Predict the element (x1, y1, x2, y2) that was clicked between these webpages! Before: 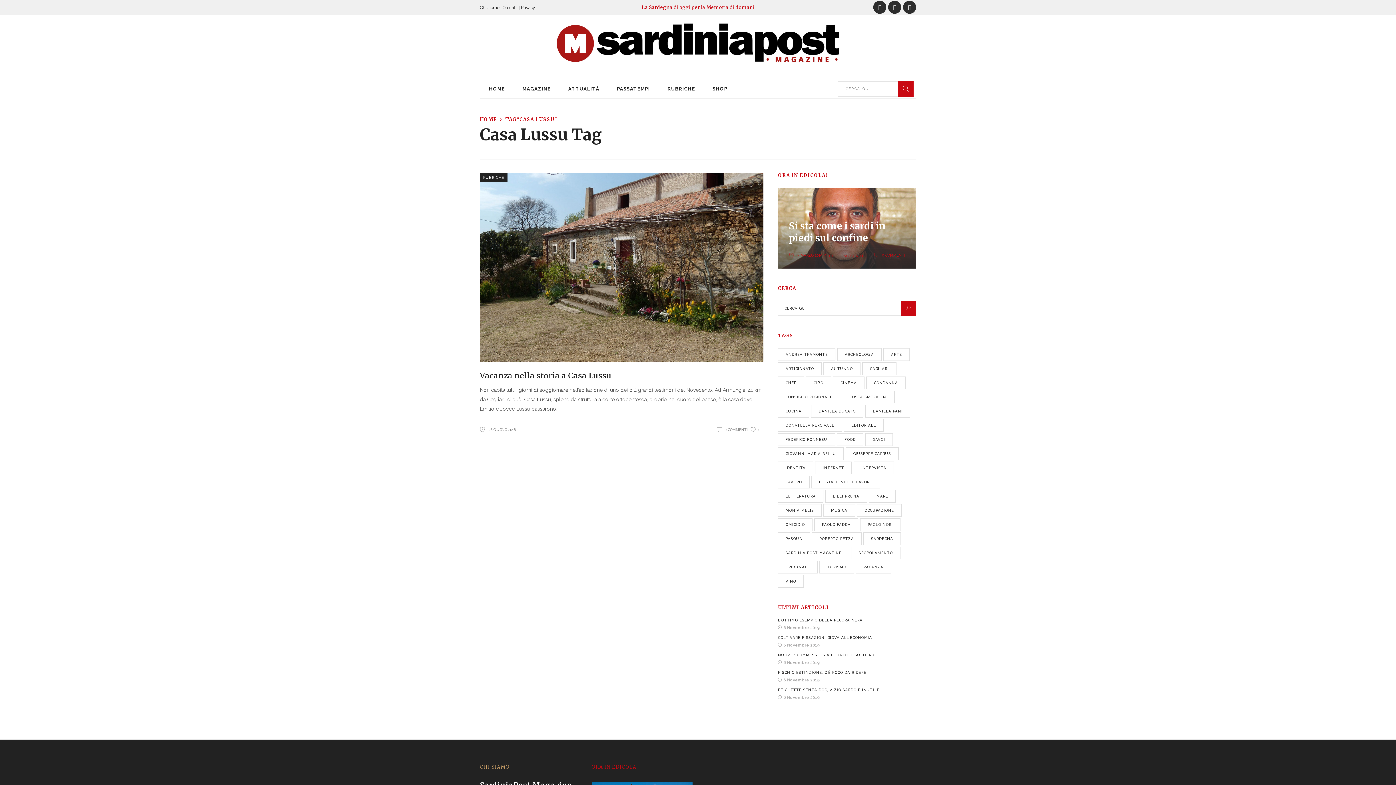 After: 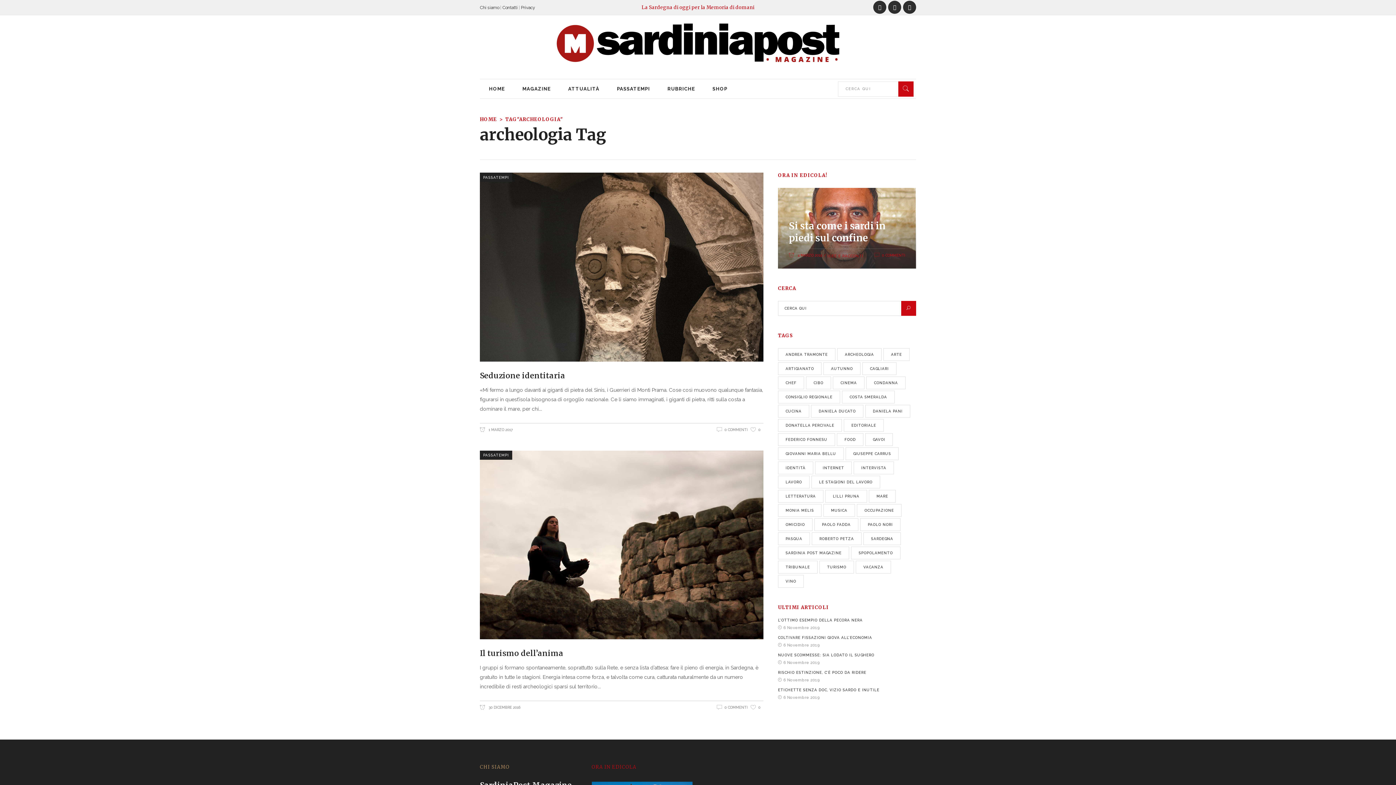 Action: label: archeologia (2 elementi) bbox: (837, 348, 881, 360)